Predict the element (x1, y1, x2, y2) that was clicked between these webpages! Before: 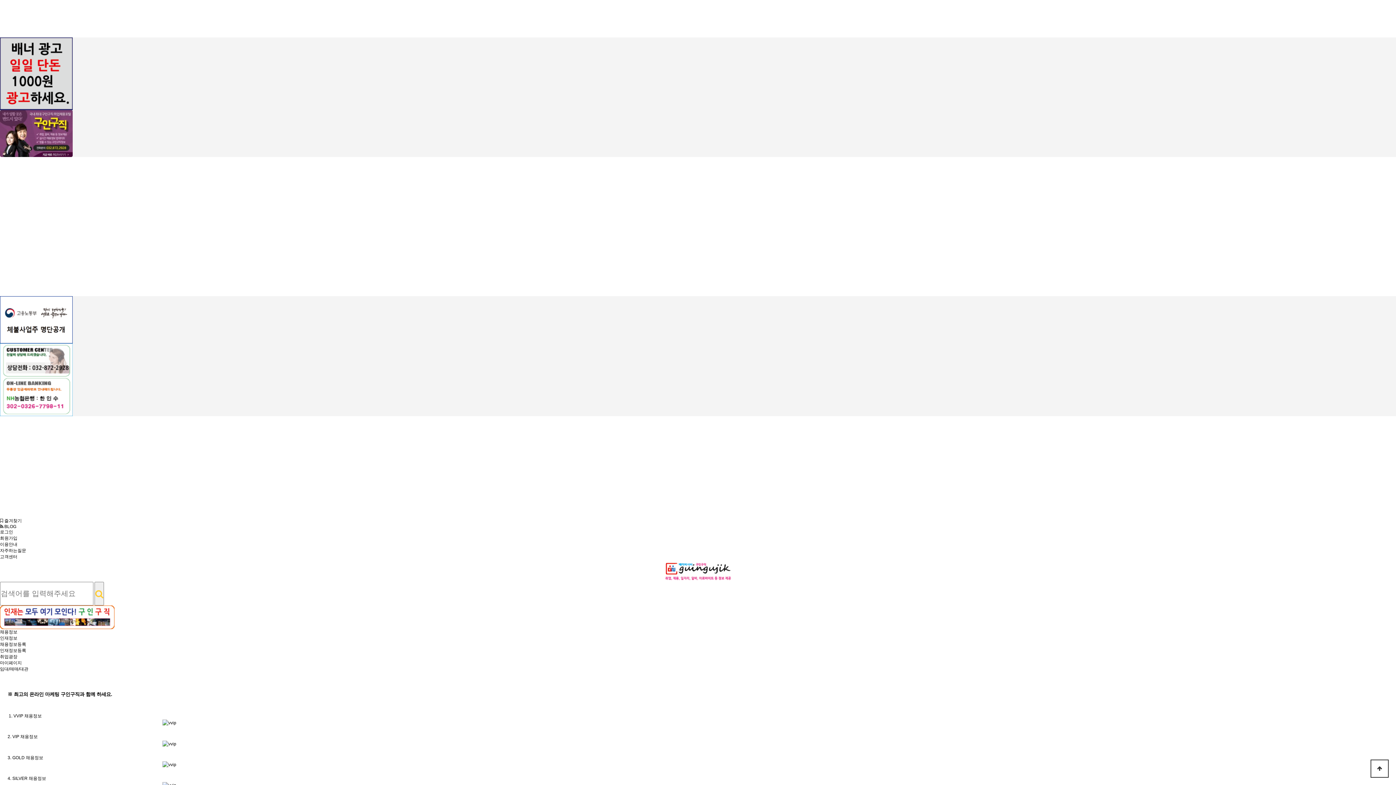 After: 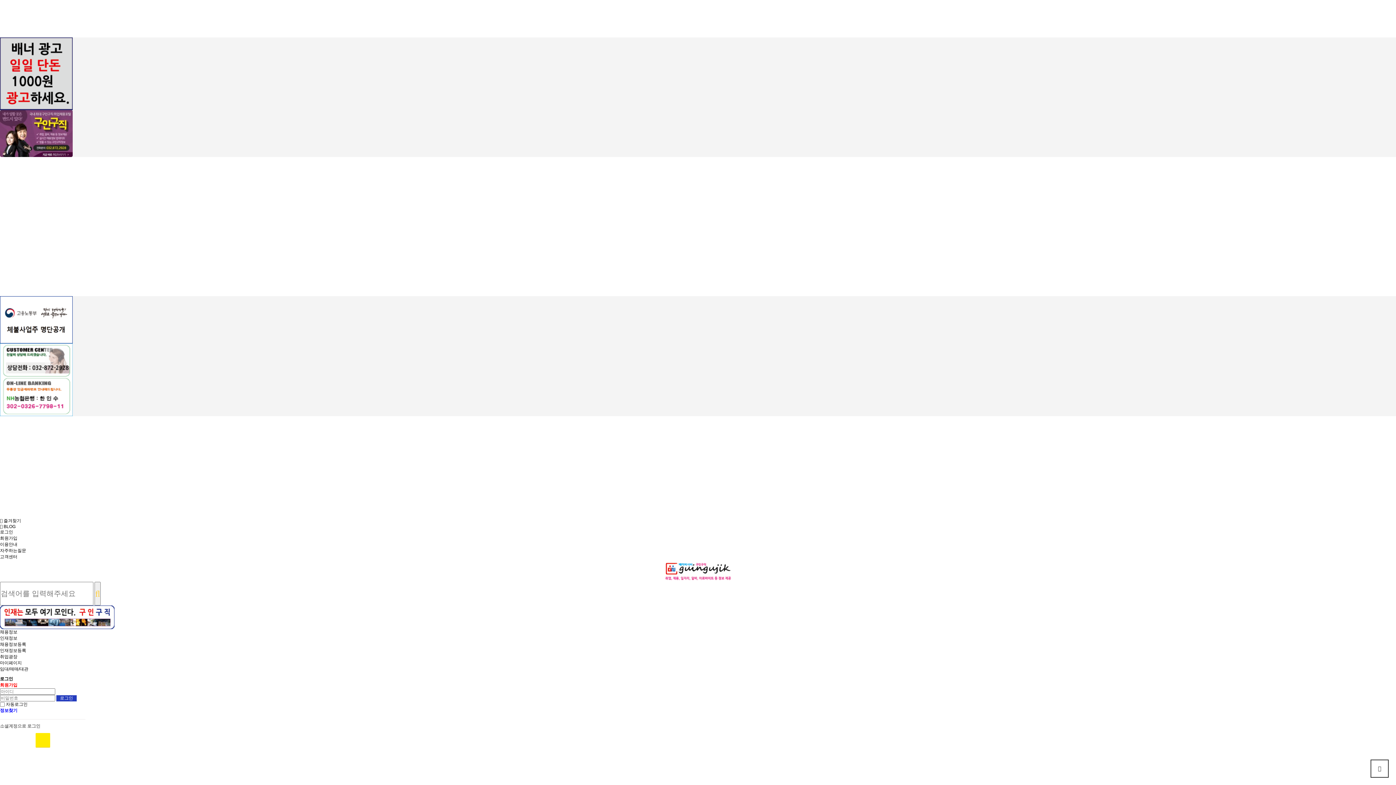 Action: bbox: (659, 568, 737, 573)